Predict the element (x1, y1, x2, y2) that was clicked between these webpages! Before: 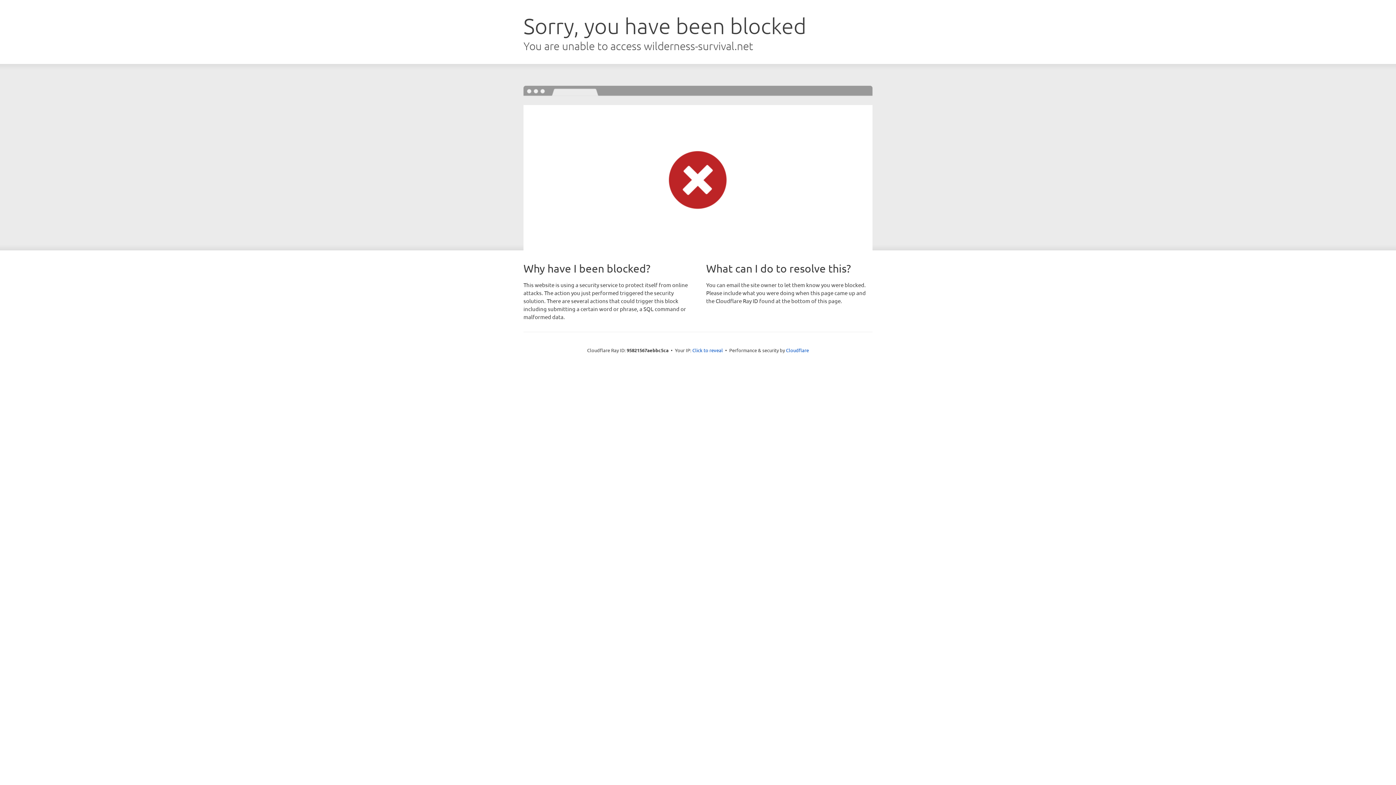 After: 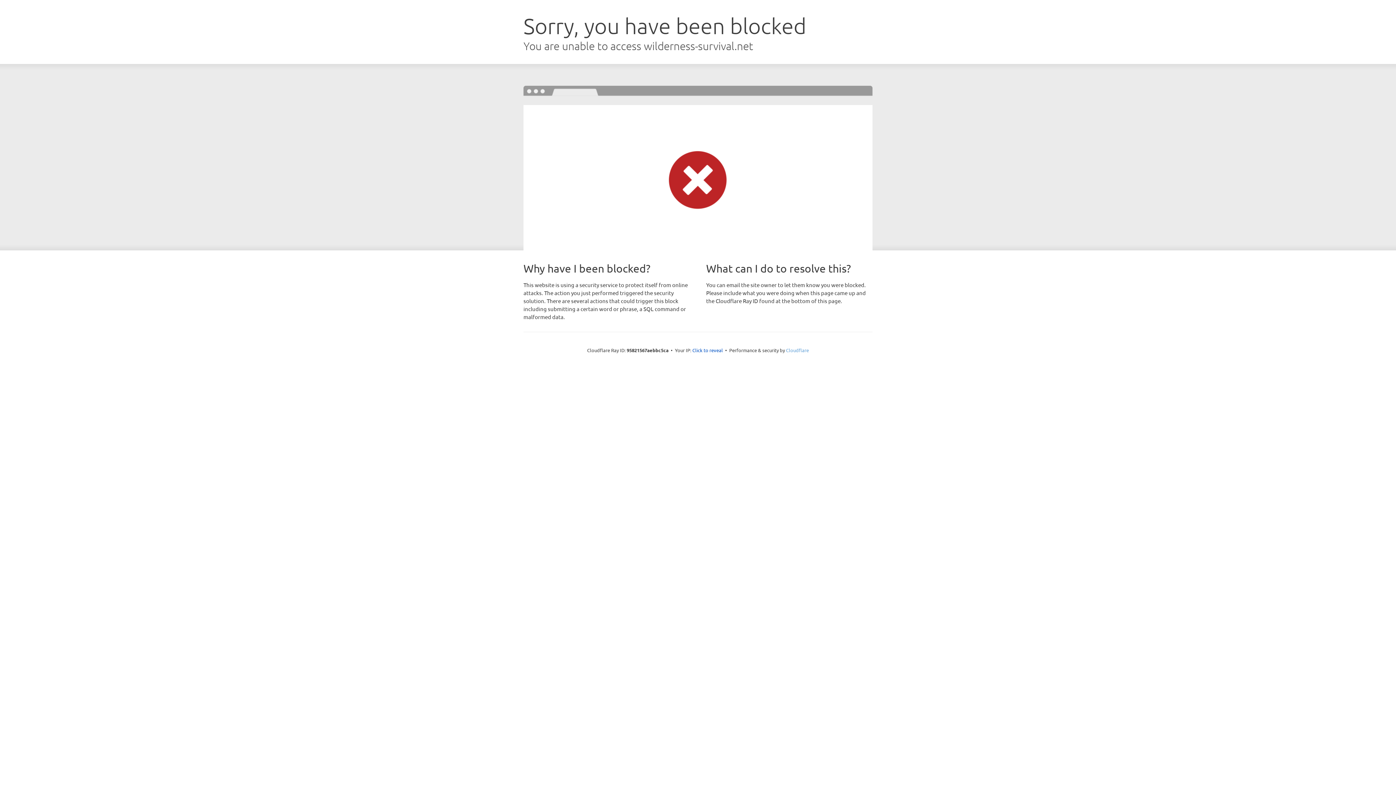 Action: label: Cloudflare bbox: (786, 347, 809, 353)